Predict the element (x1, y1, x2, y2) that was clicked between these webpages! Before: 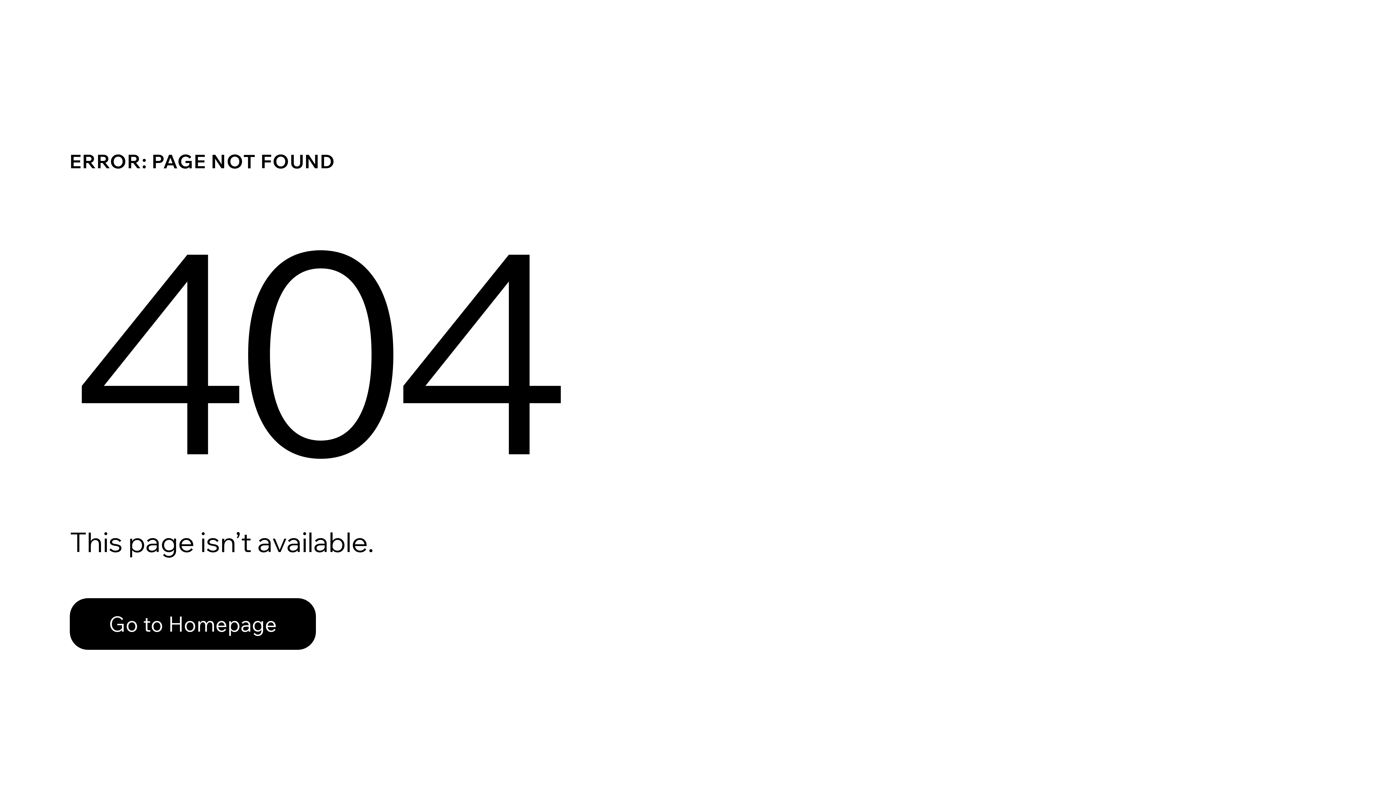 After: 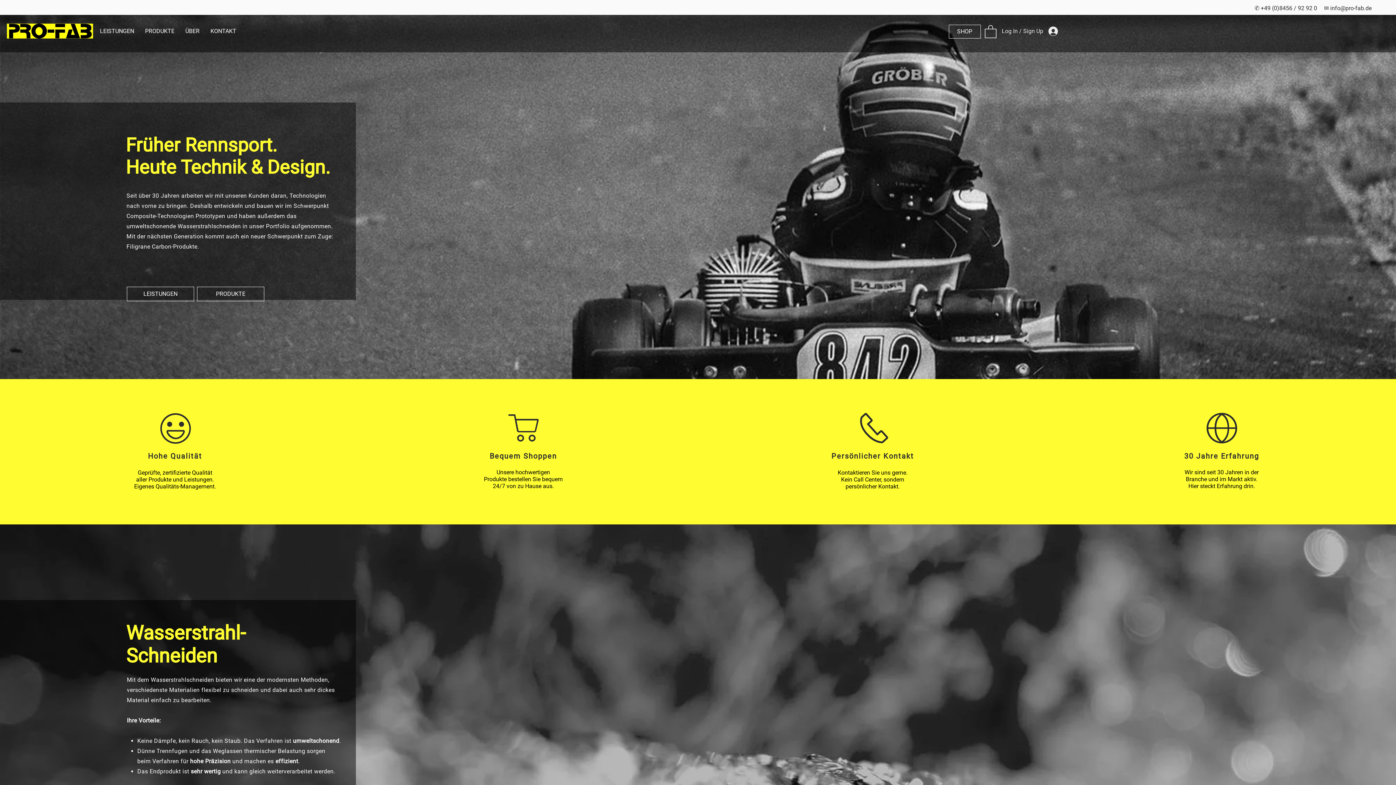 Action: bbox: (69, 582, 768, 659) label: Go to Homepage